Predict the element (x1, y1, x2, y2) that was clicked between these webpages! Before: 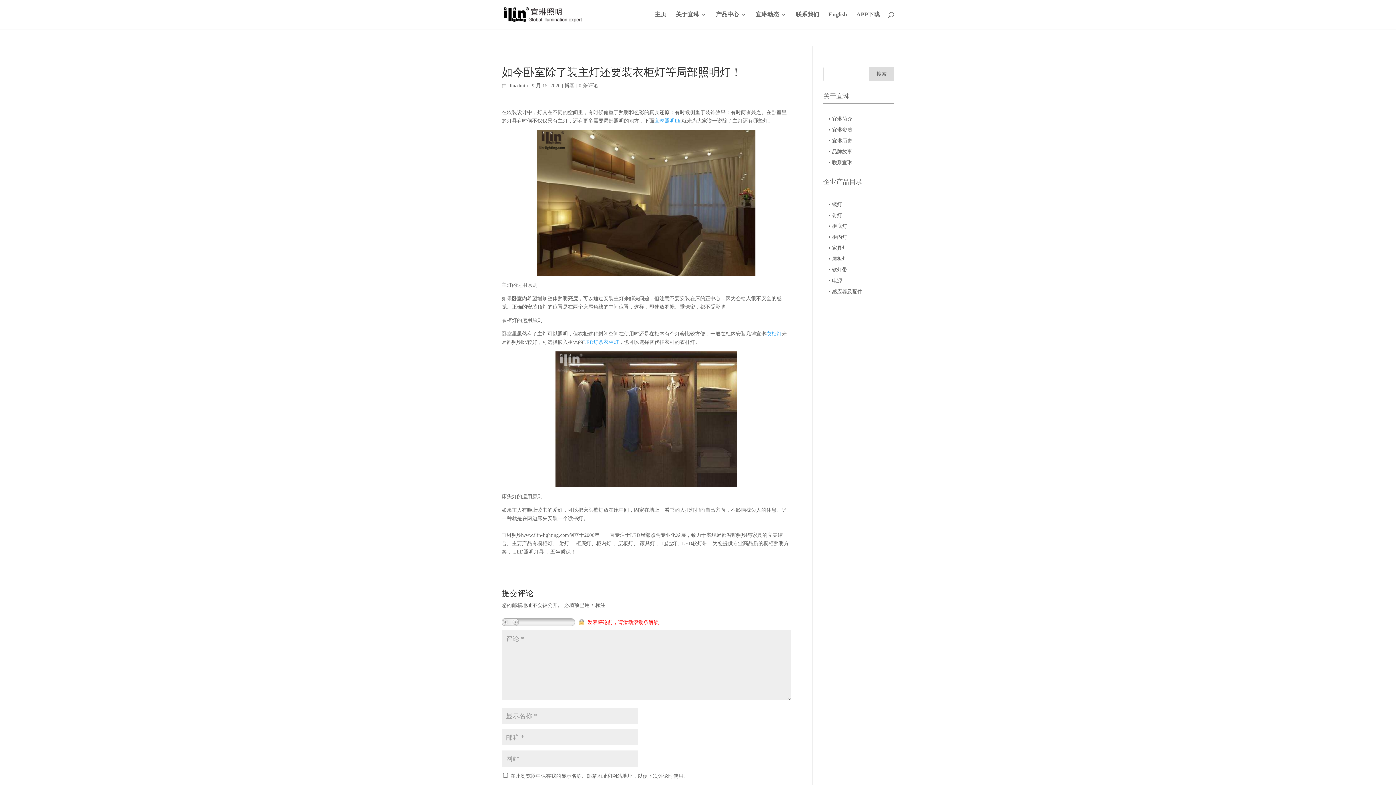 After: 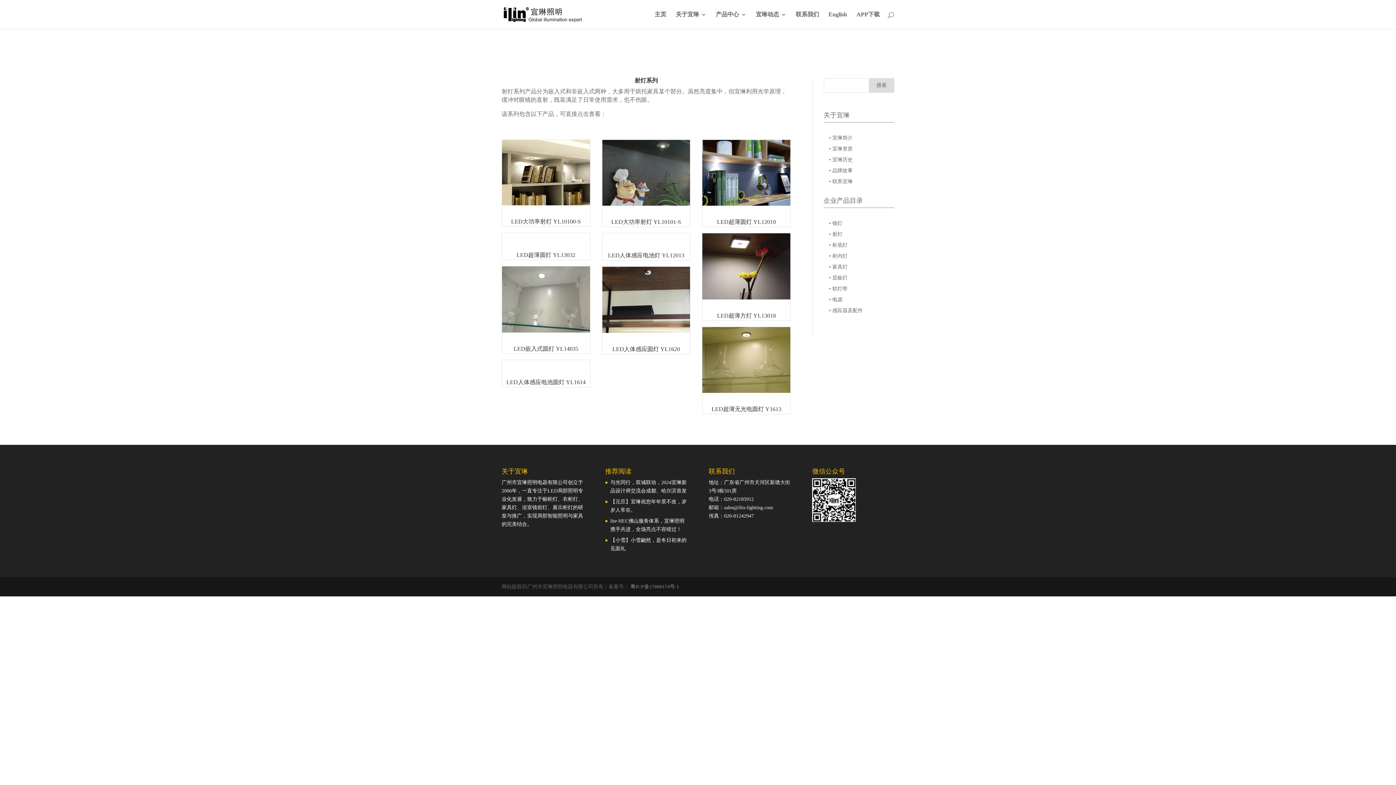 Action: bbox: (828, 212, 842, 218) label: • 射灯